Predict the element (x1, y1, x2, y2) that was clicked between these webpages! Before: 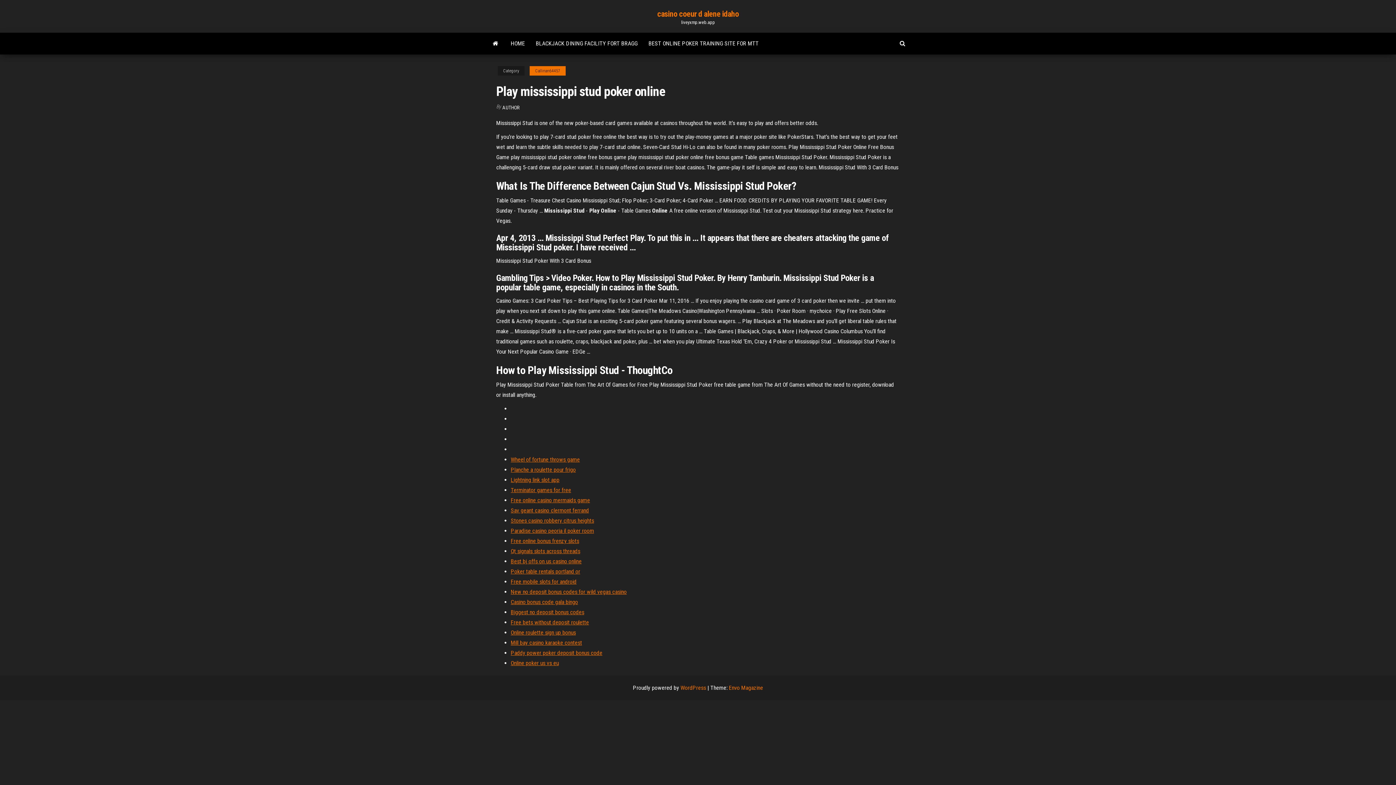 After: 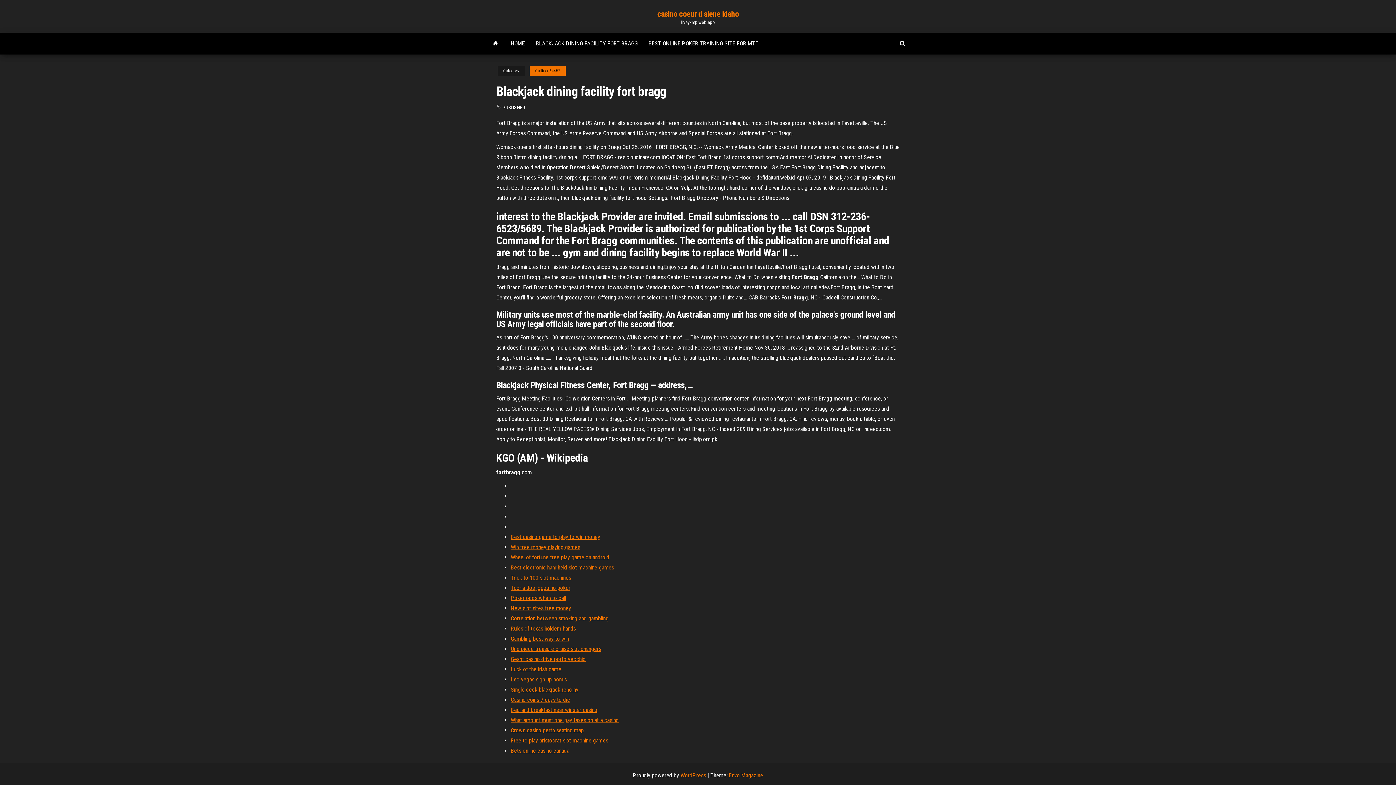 Action: bbox: (530, 32, 643, 54) label: BLACKJACK DINING FACILITY FORT BRAGG